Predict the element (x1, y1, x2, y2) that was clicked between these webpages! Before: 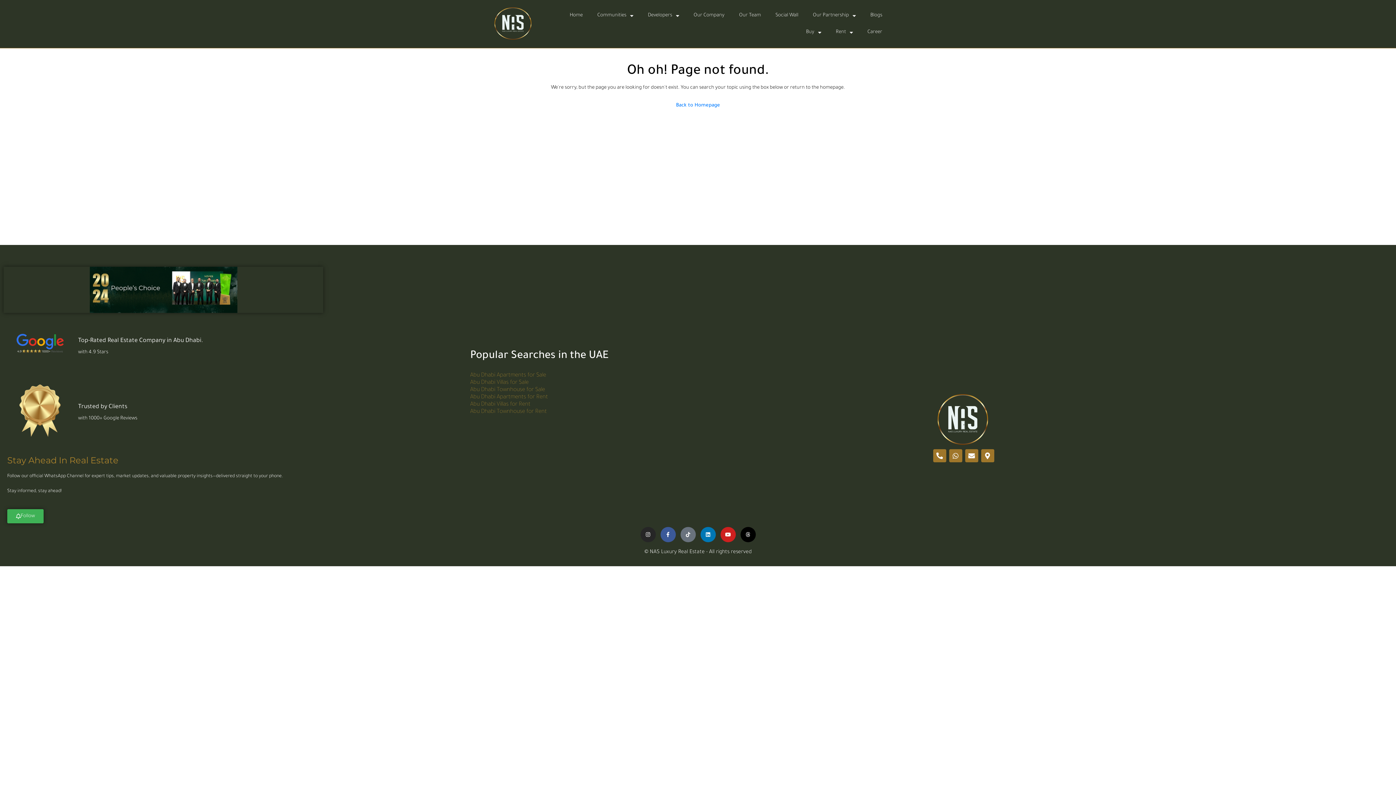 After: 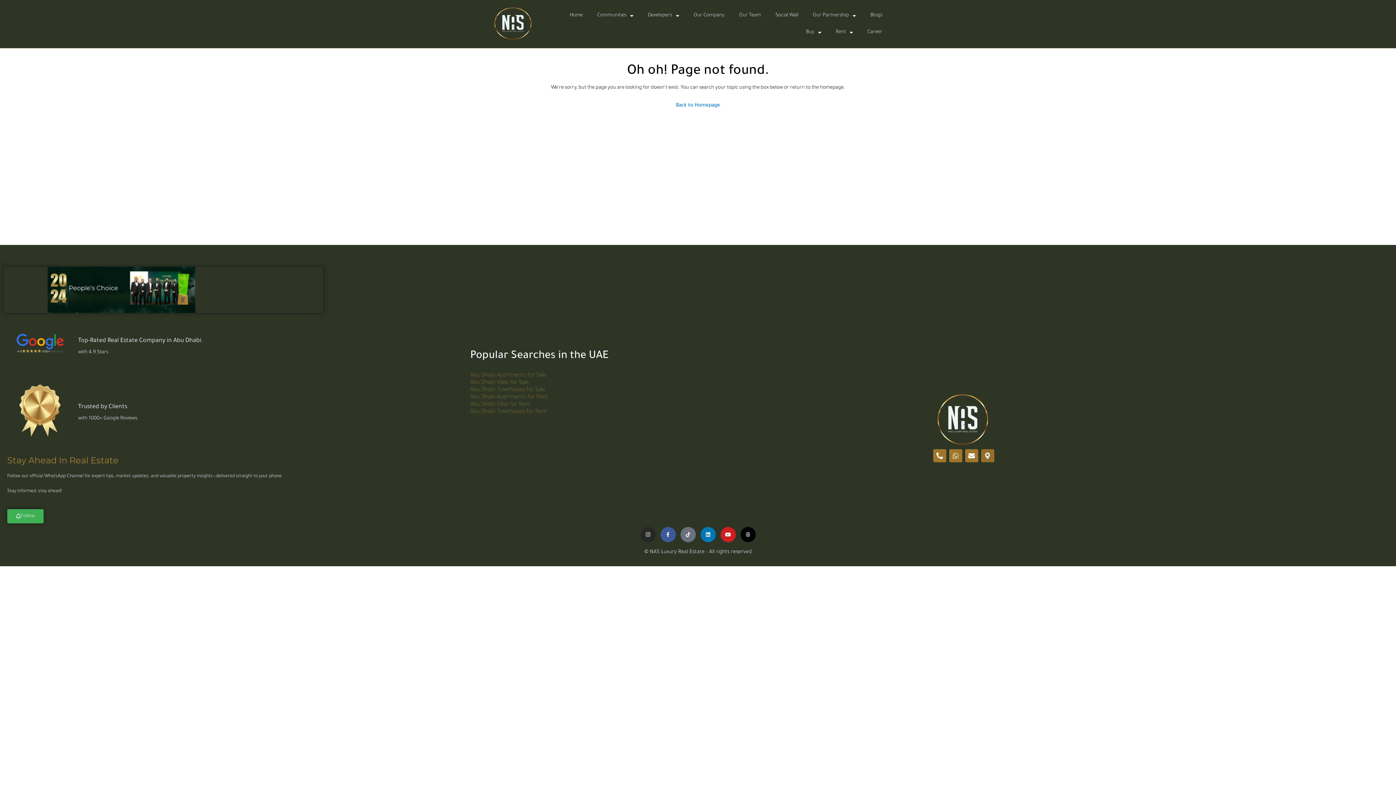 Action: bbox: (981, 449, 994, 462) label: Map-marker-alt